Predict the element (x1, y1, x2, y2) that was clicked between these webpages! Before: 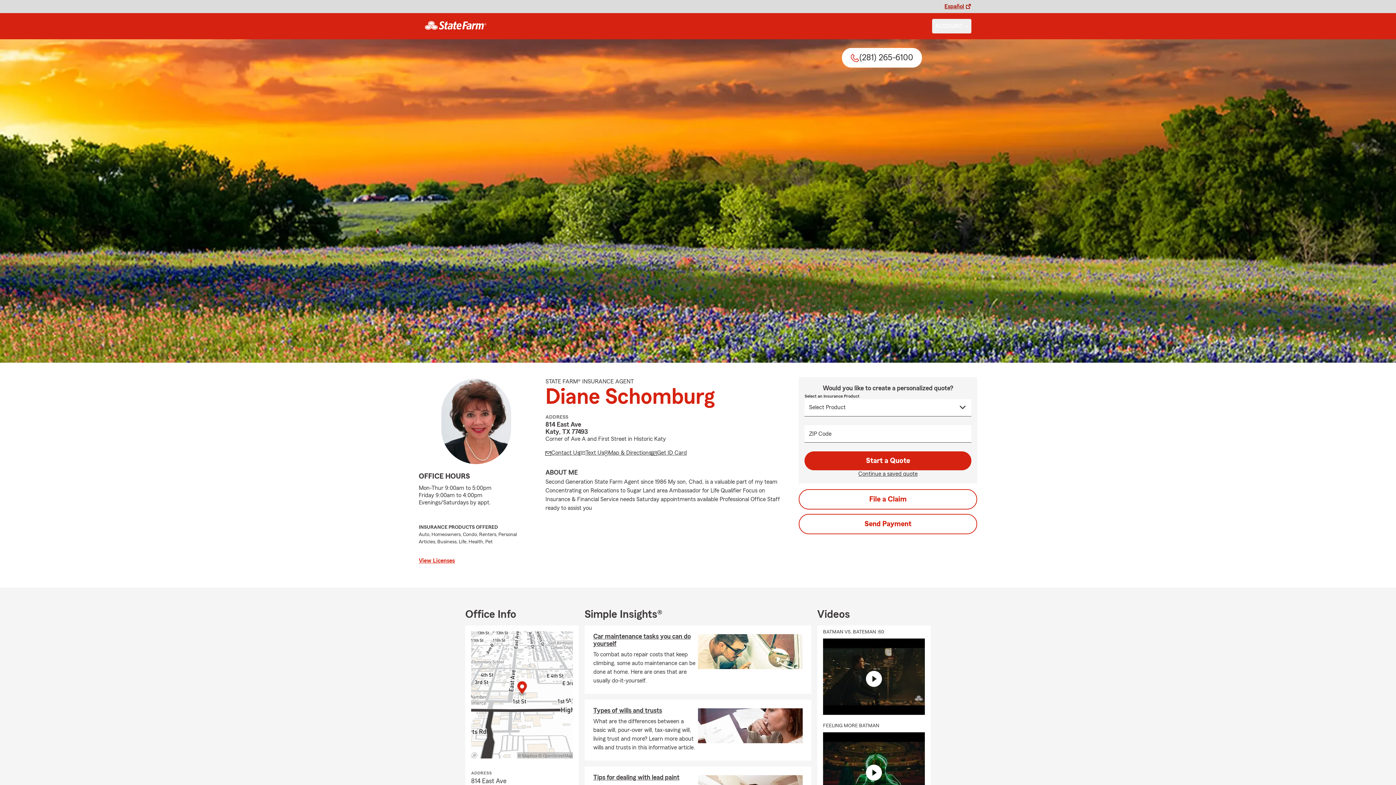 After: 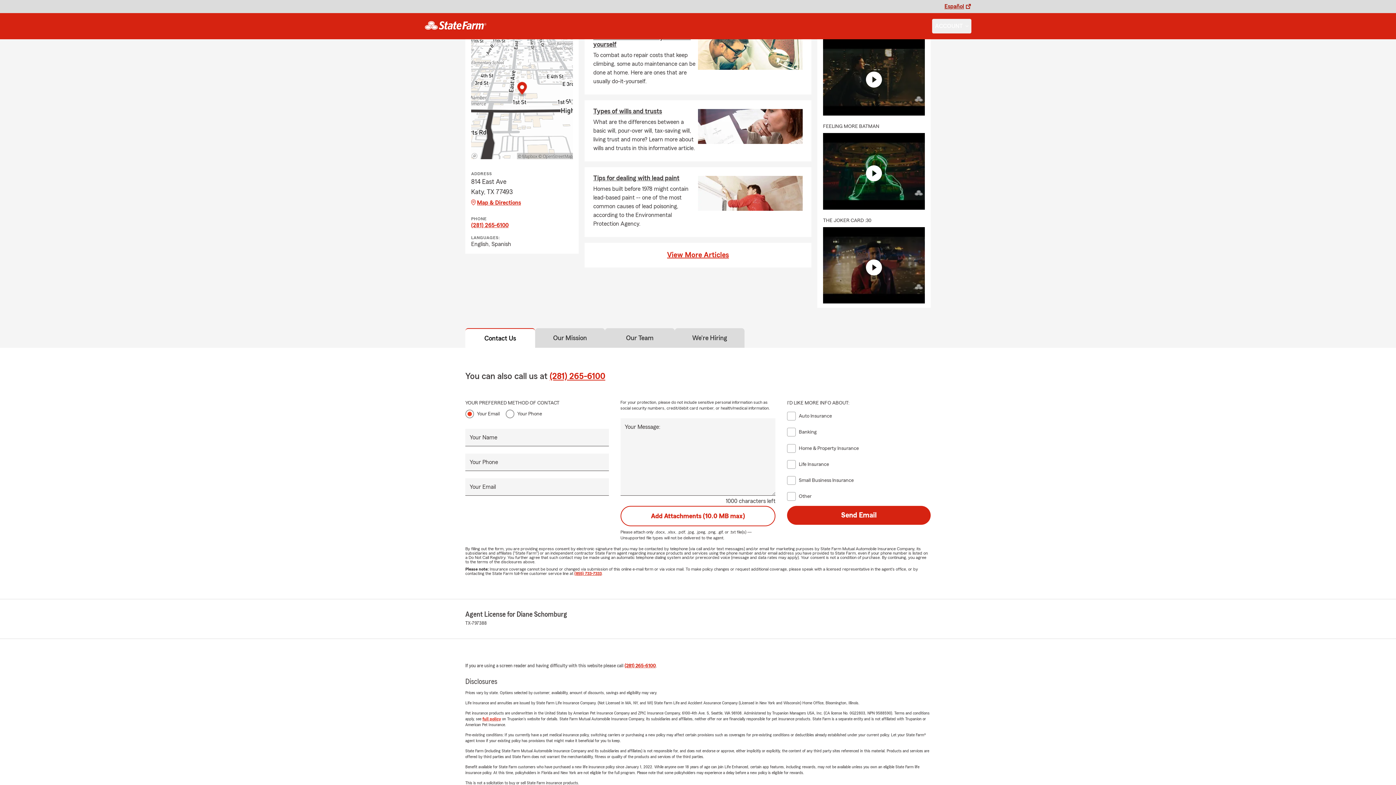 Action: bbox: (545, 448, 579, 458) label: Contact Us